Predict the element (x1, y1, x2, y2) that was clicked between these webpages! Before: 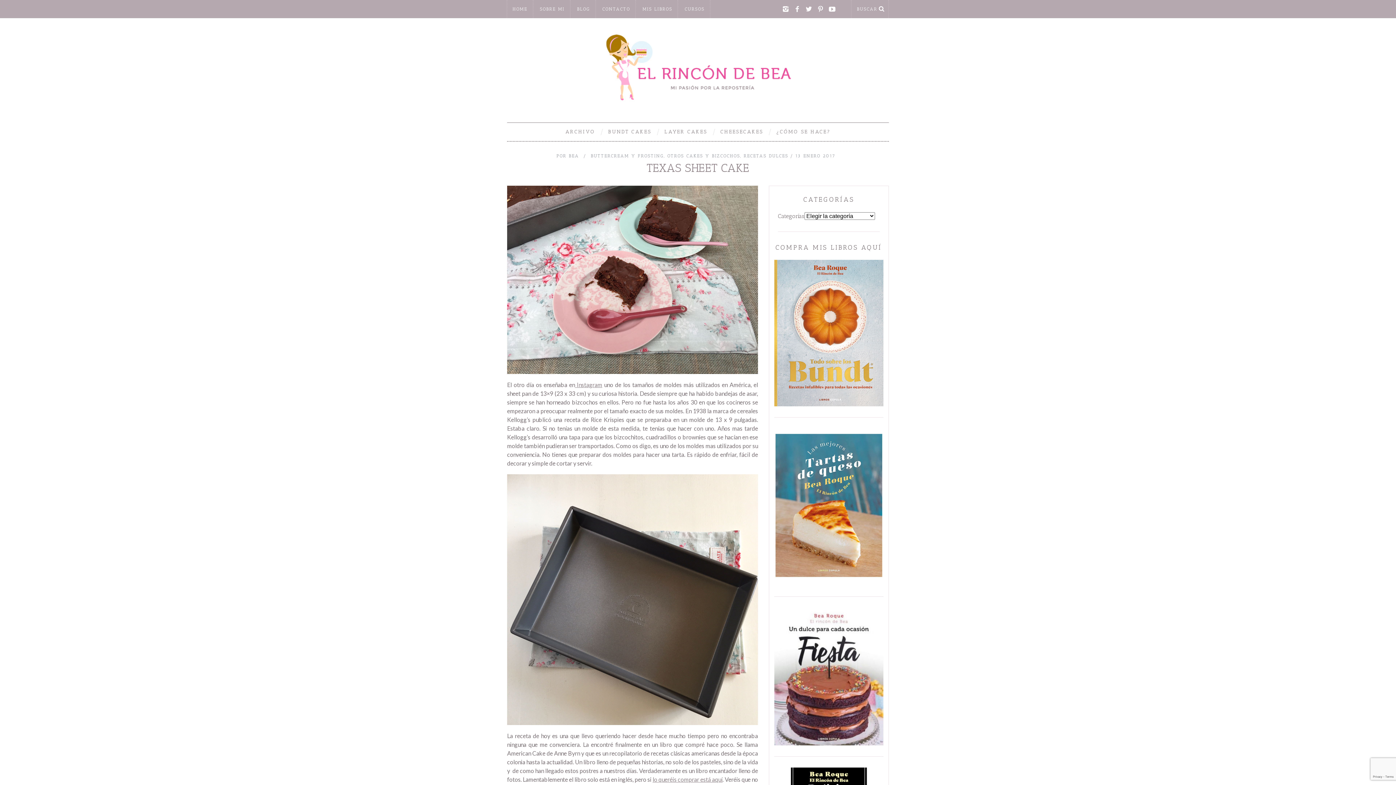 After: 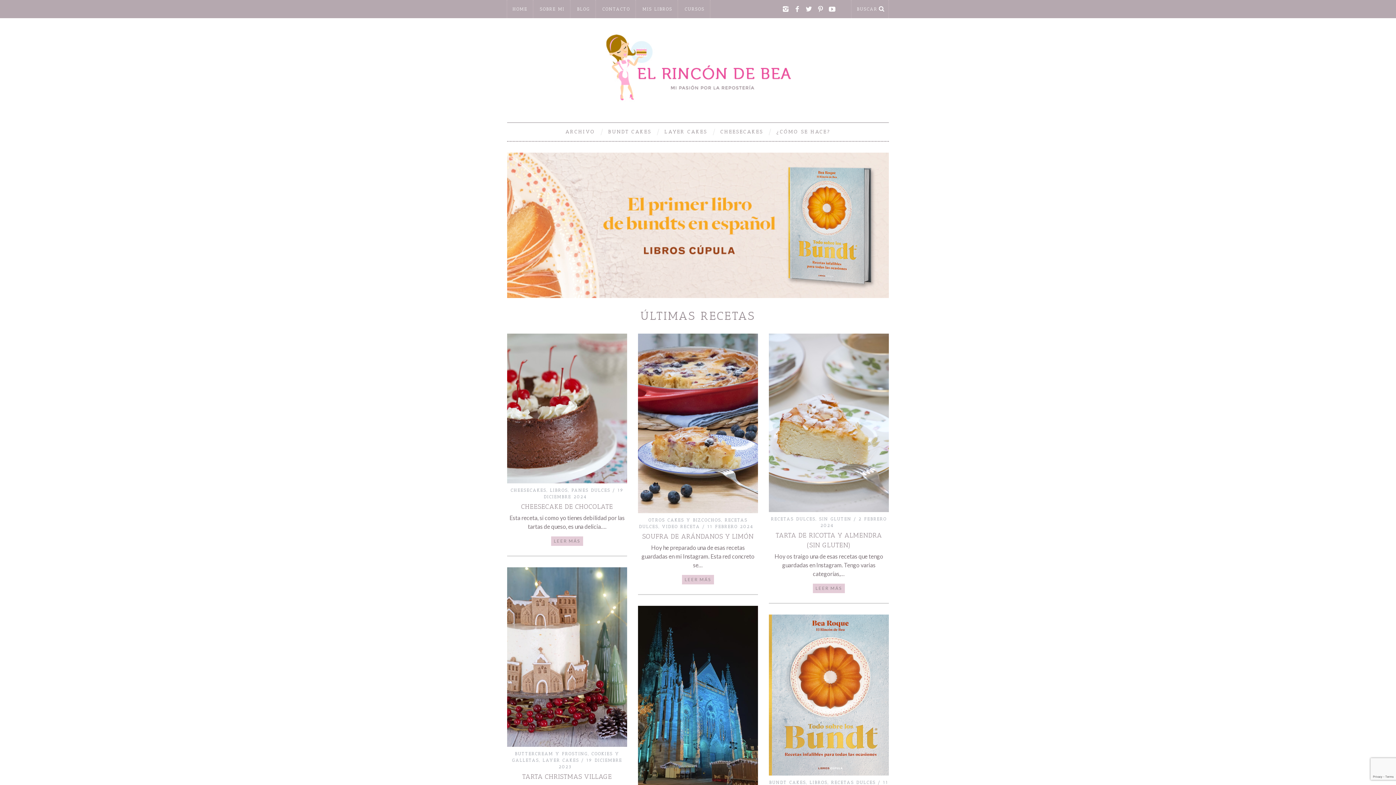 Action: bbox: (591, 29, 805, 109)